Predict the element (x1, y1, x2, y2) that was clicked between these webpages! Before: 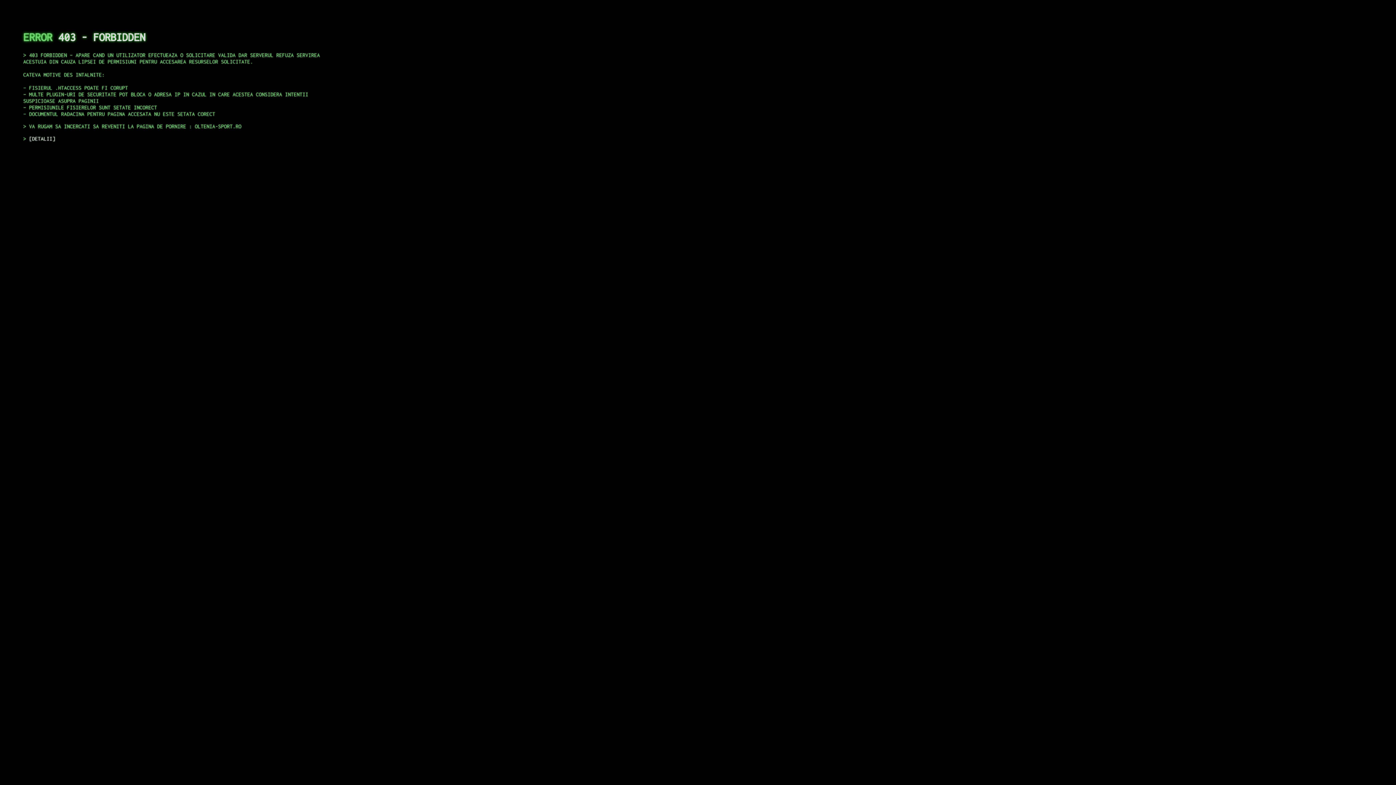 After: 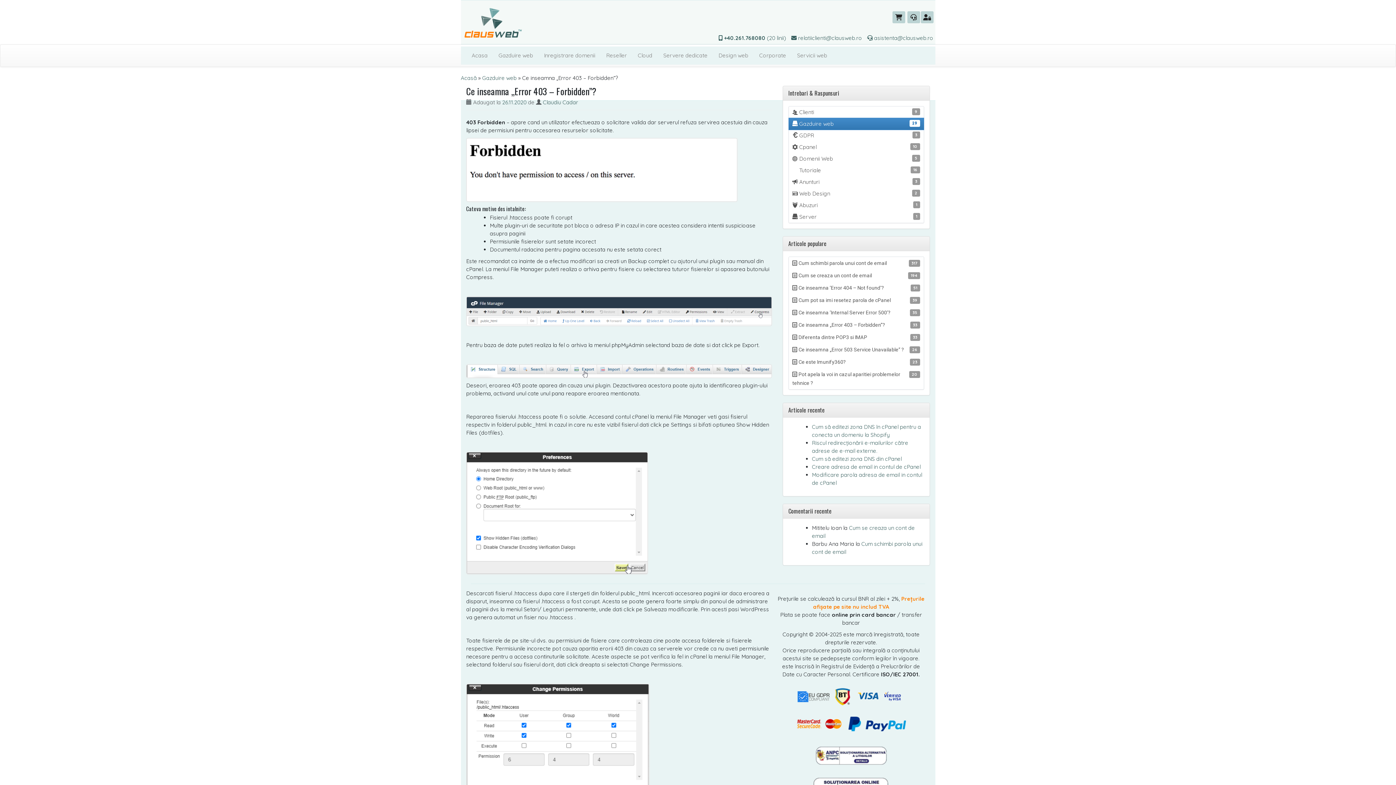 Action: label: DETALII bbox: (29, 135, 55, 141)